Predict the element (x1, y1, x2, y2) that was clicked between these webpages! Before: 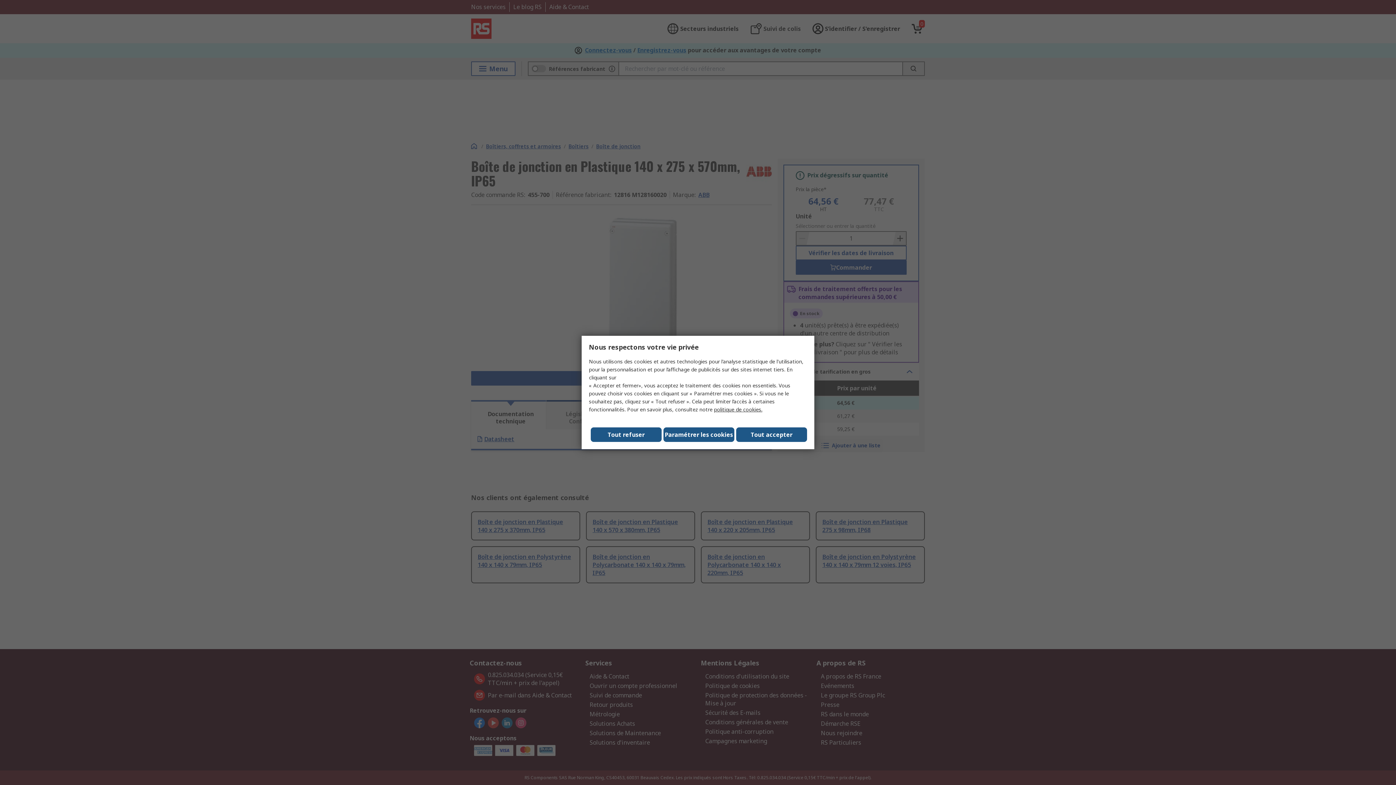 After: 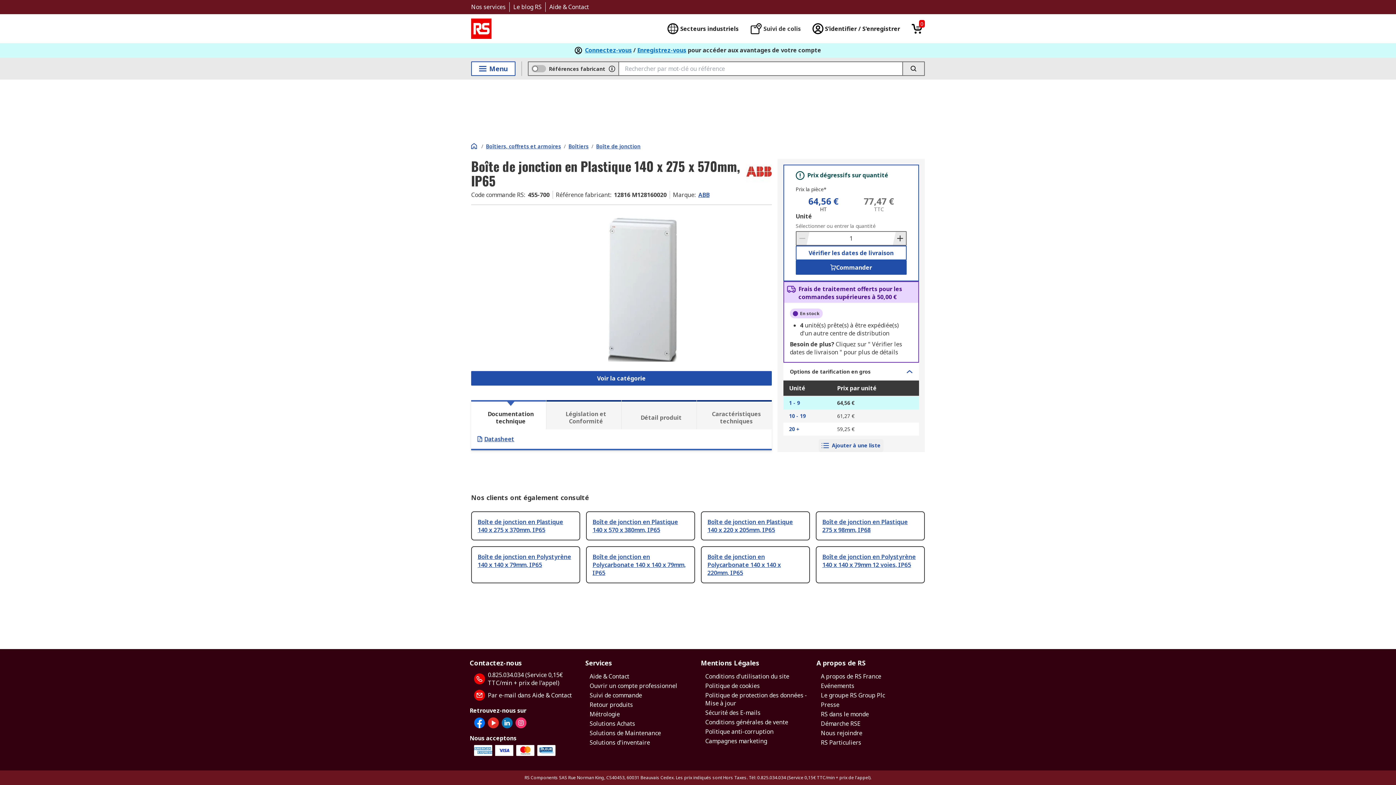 Action: label: Close consent Widget bbox: (736, 427, 807, 442)